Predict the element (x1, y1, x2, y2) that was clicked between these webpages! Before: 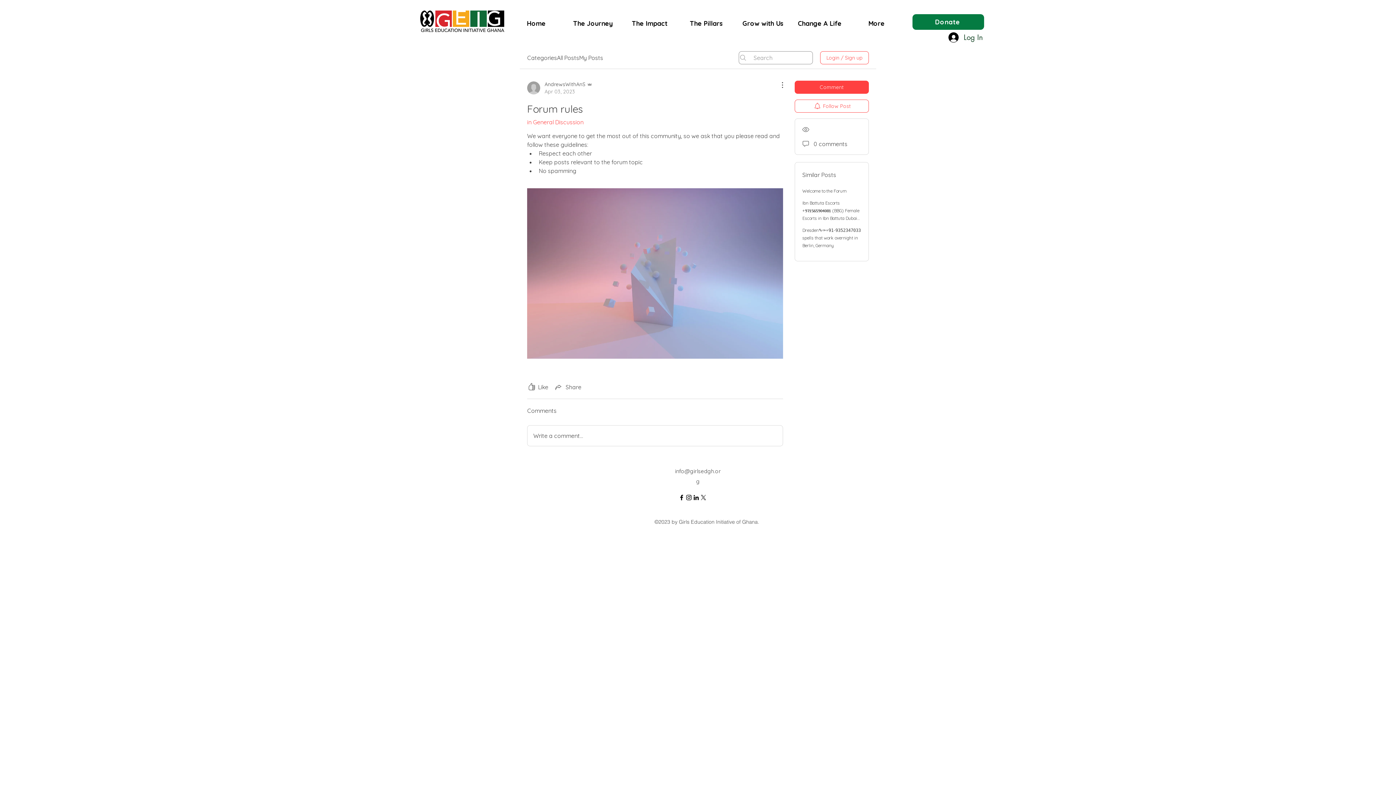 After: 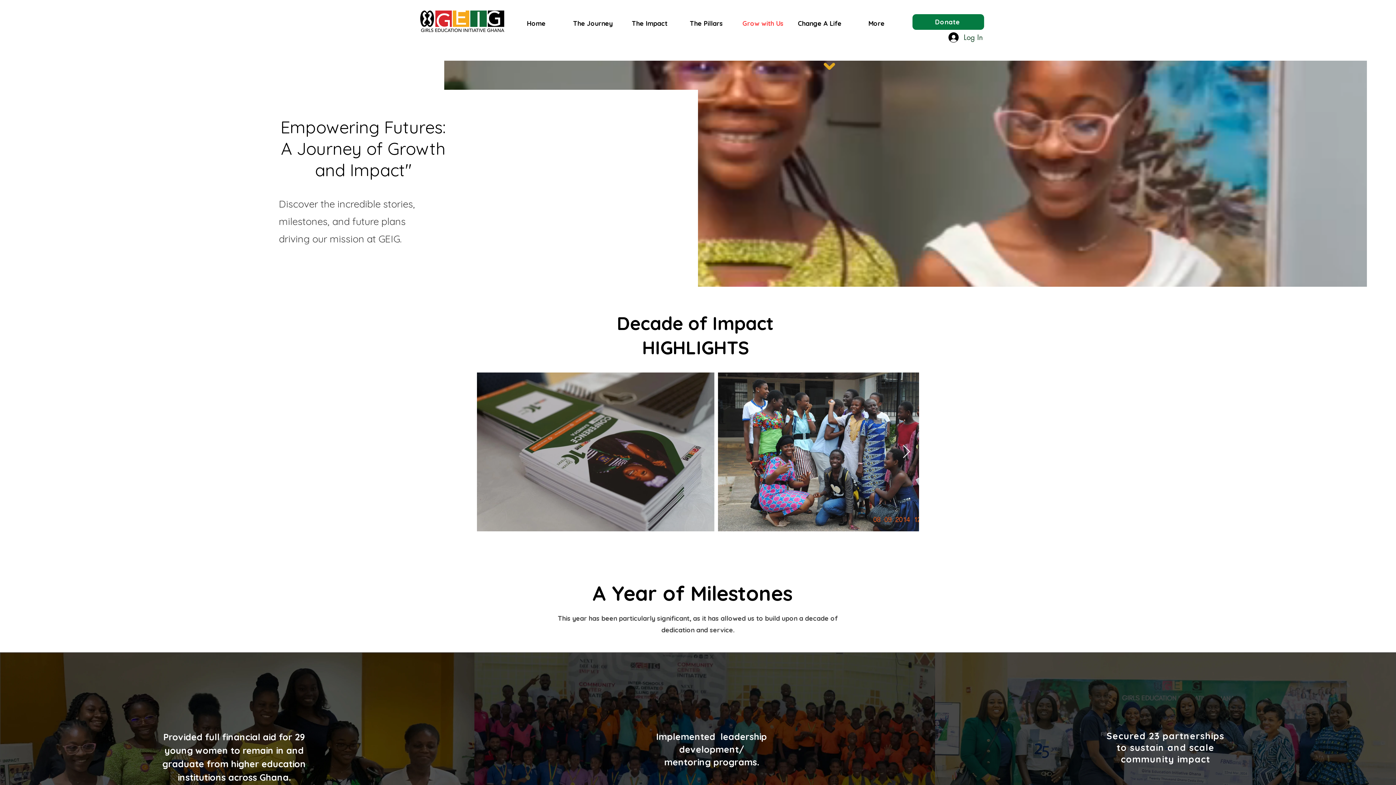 Action: bbox: (420, 10, 504, 32)